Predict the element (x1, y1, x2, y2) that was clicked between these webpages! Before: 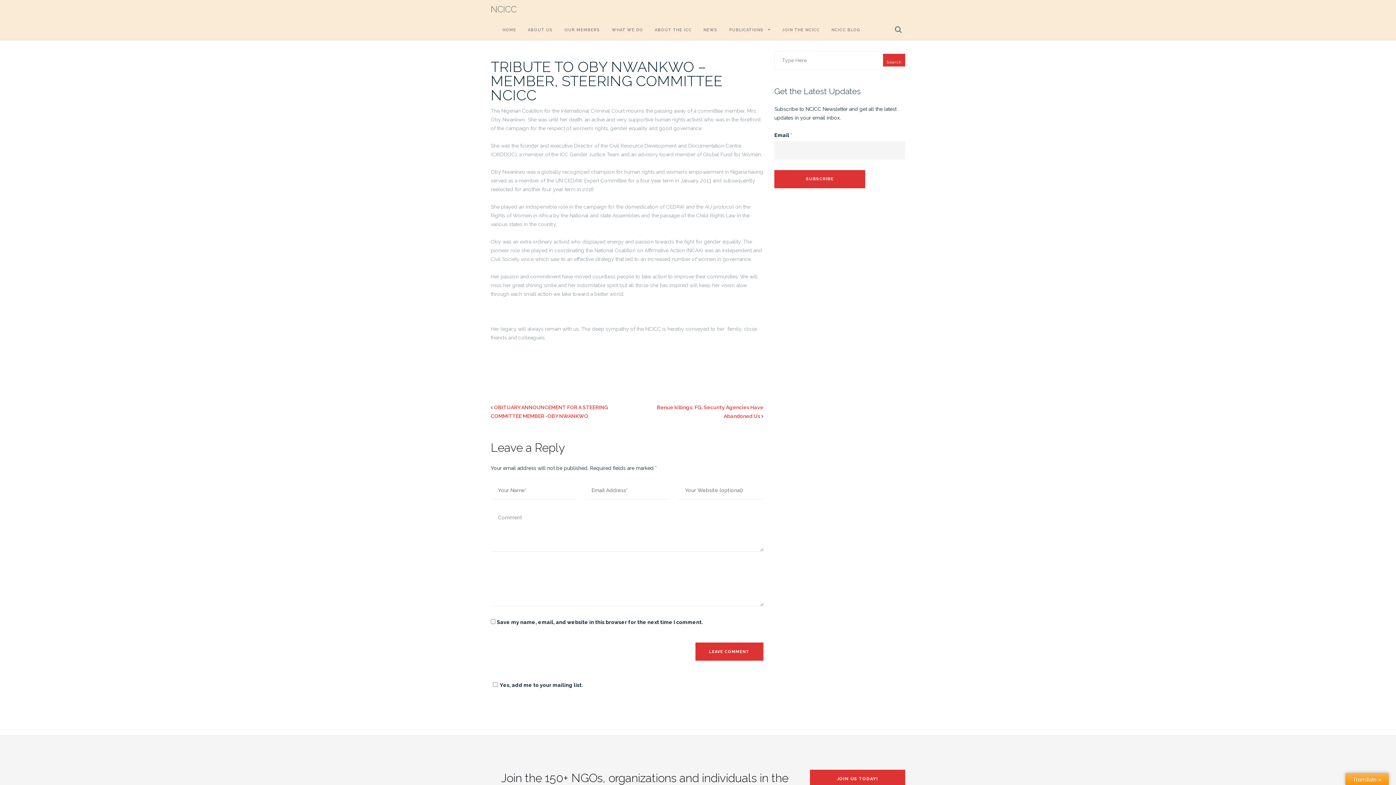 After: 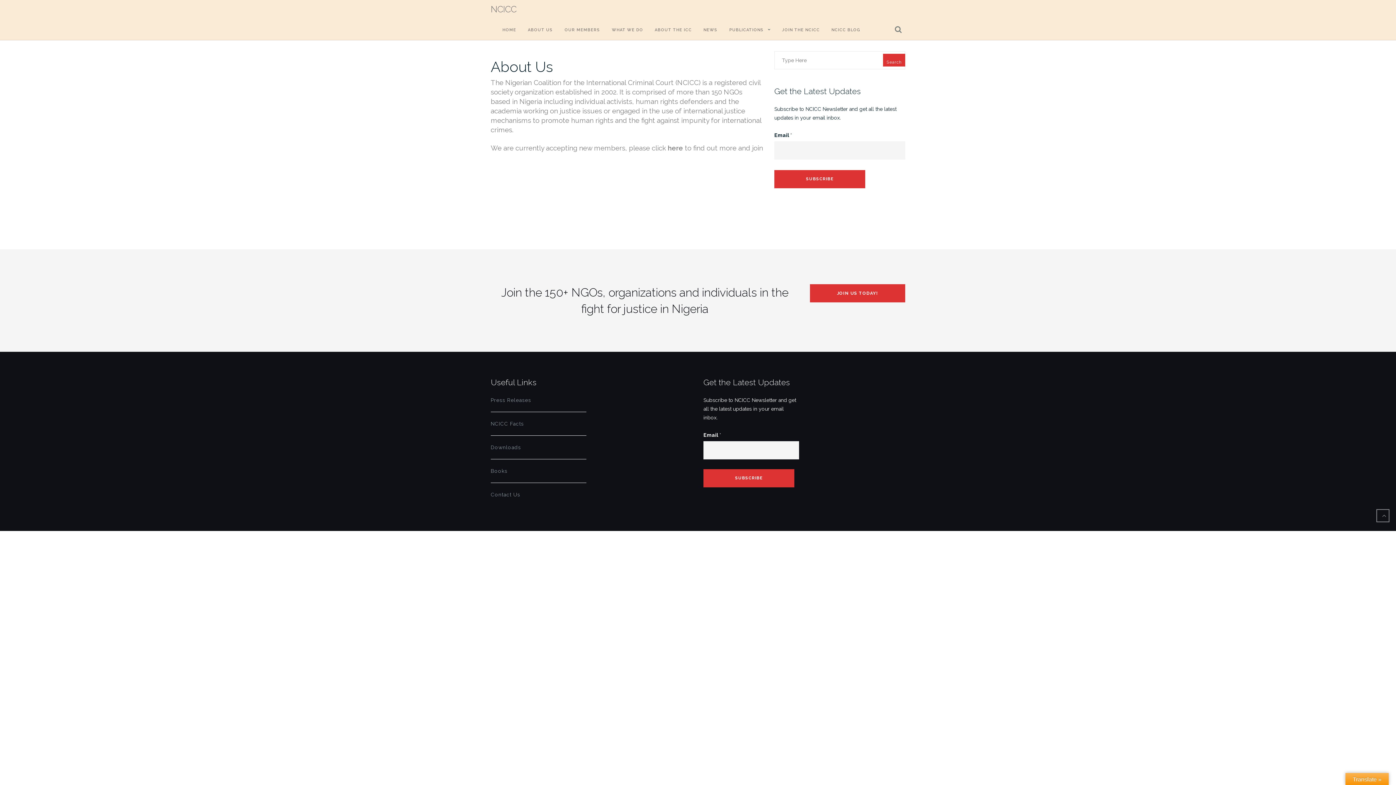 Action: label: ABOUT US bbox: (528, 20, 553, 40)